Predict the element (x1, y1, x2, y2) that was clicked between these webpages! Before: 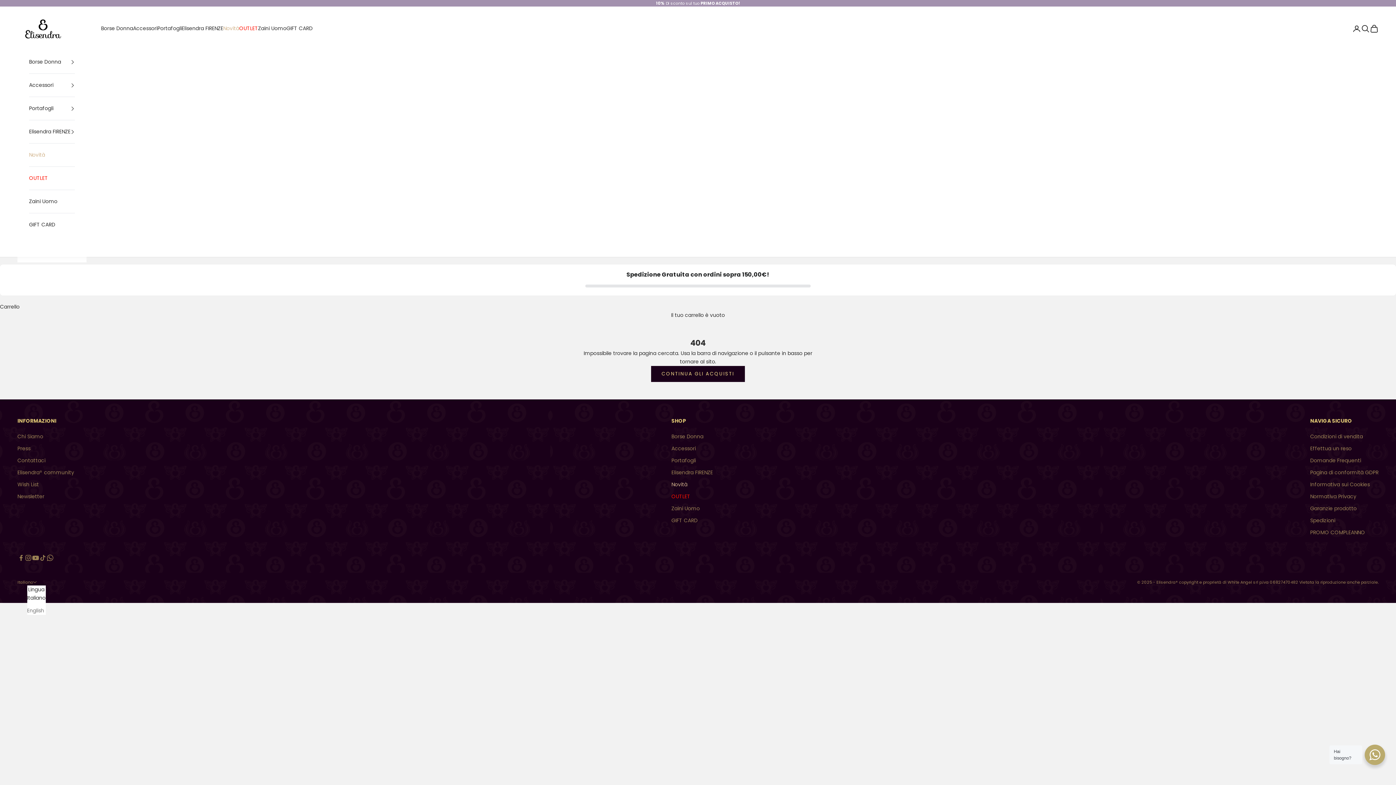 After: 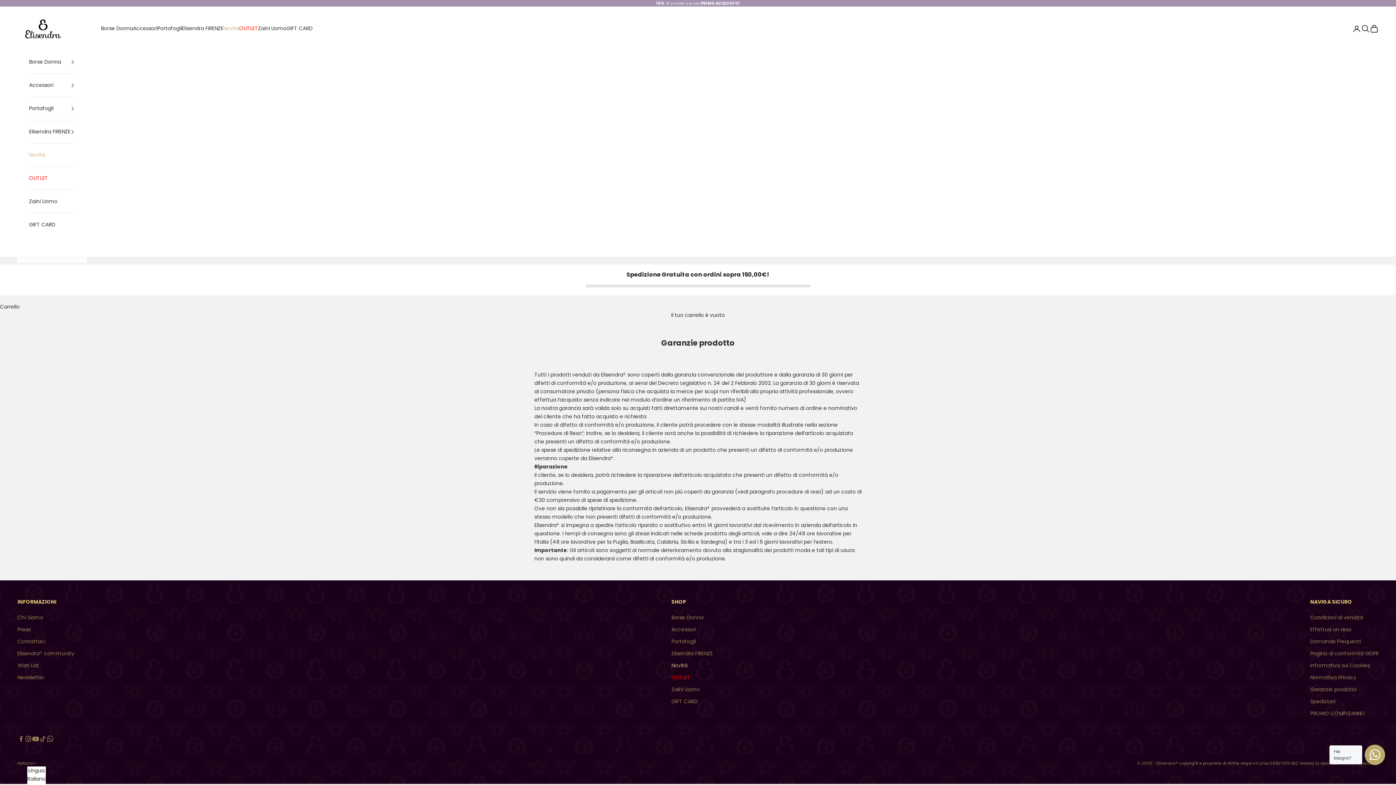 Action: bbox: (1310, 504, 1357, 512) label: Garanzie prodotto